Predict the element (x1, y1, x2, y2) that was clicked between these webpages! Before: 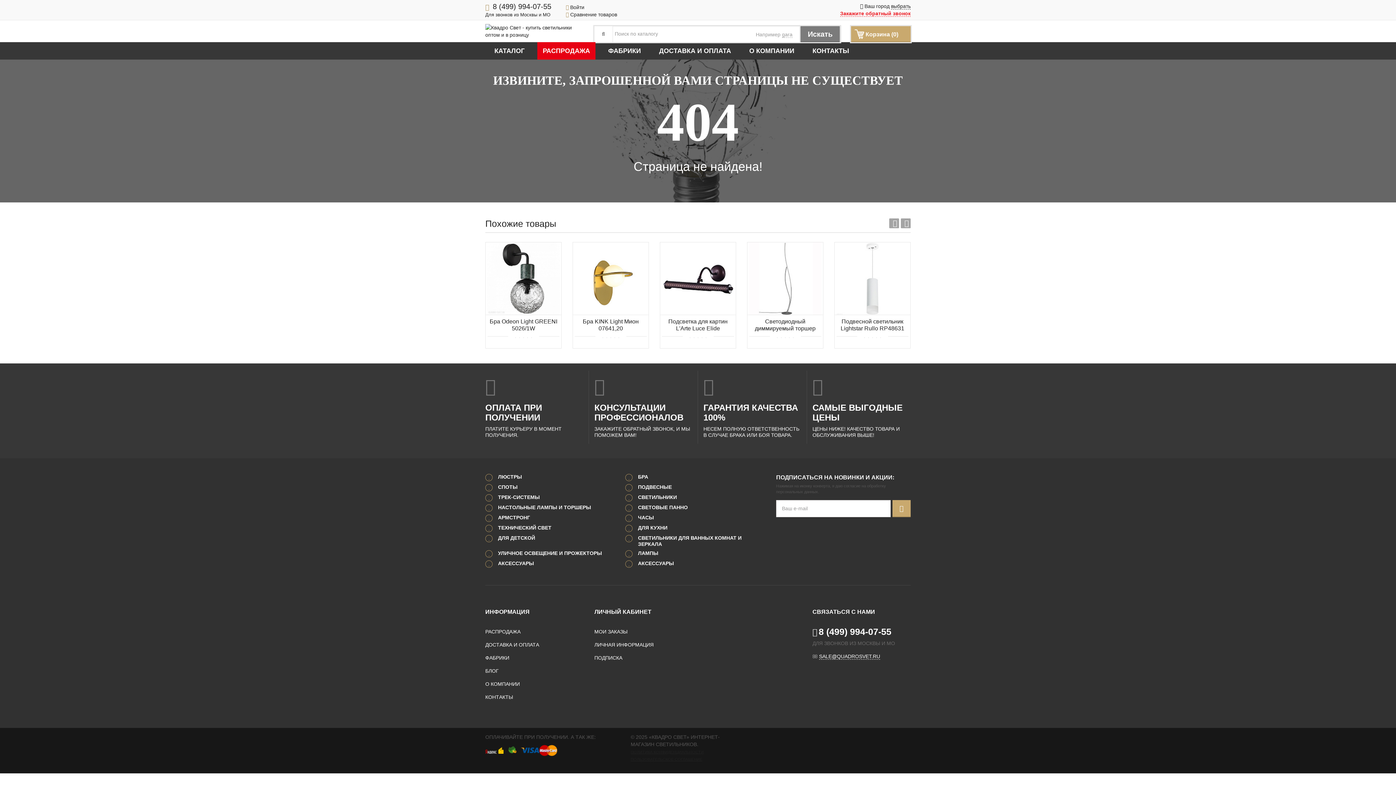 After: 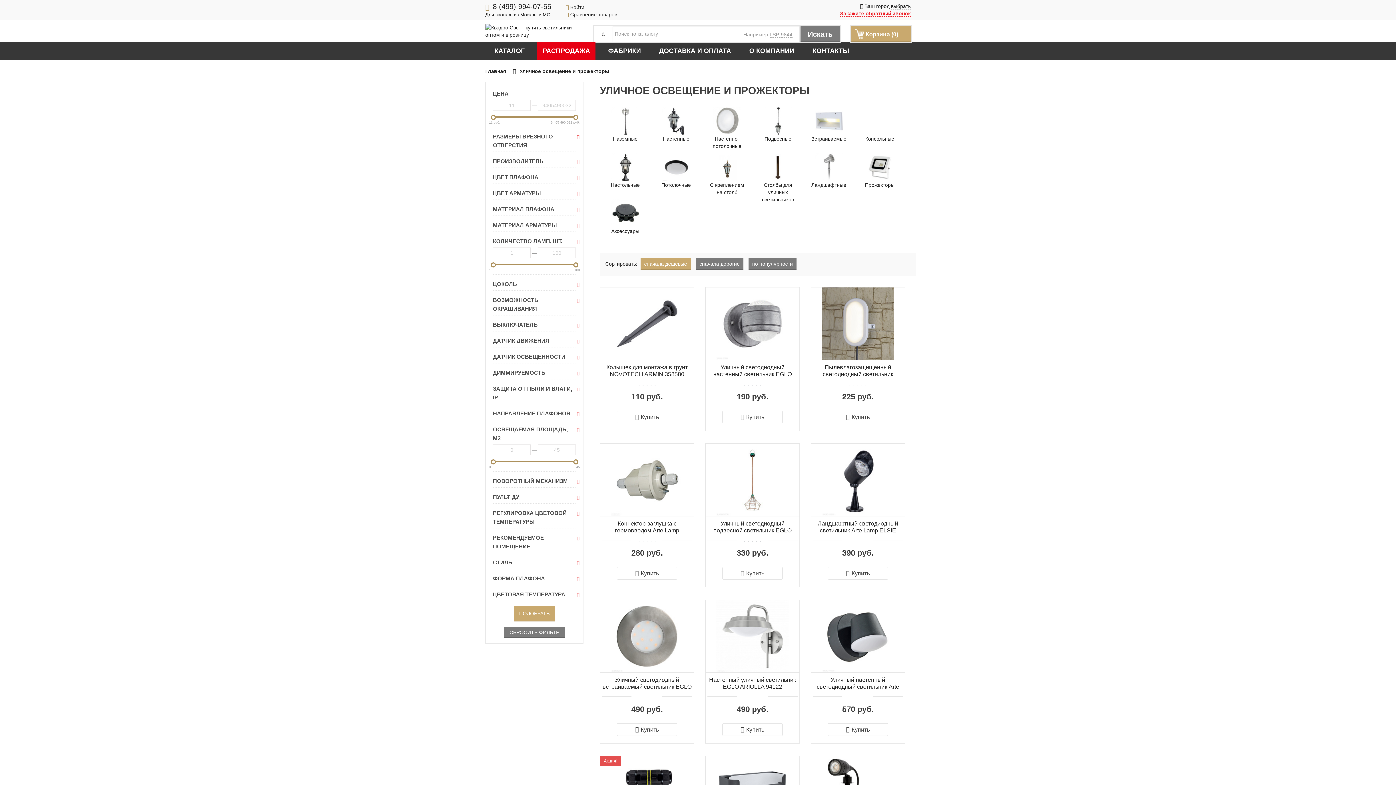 Action: label: УЛИЧНОЕ ОСВЕЩЕНИЕ И ПРОЖЕКТОРЫ bbox: (485, 550, 625, 556)